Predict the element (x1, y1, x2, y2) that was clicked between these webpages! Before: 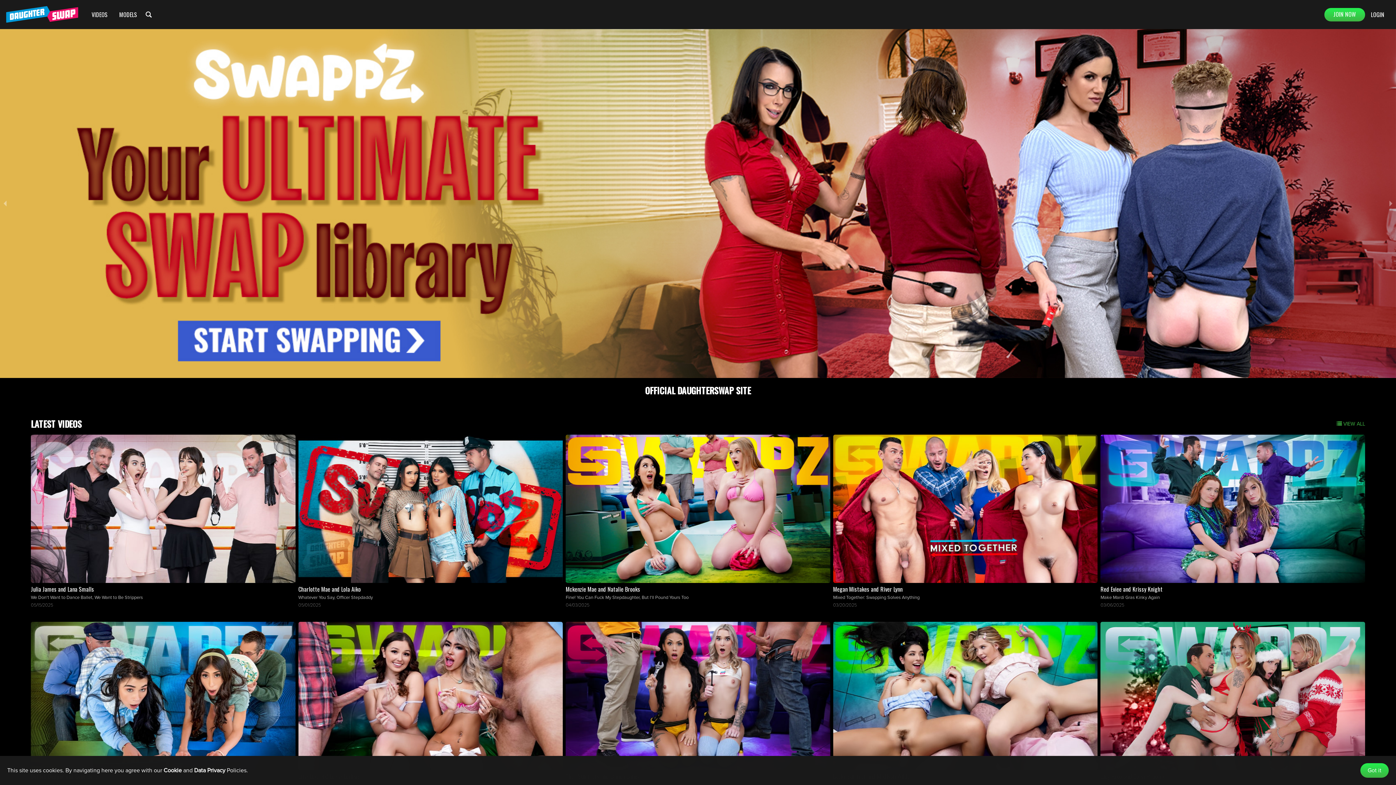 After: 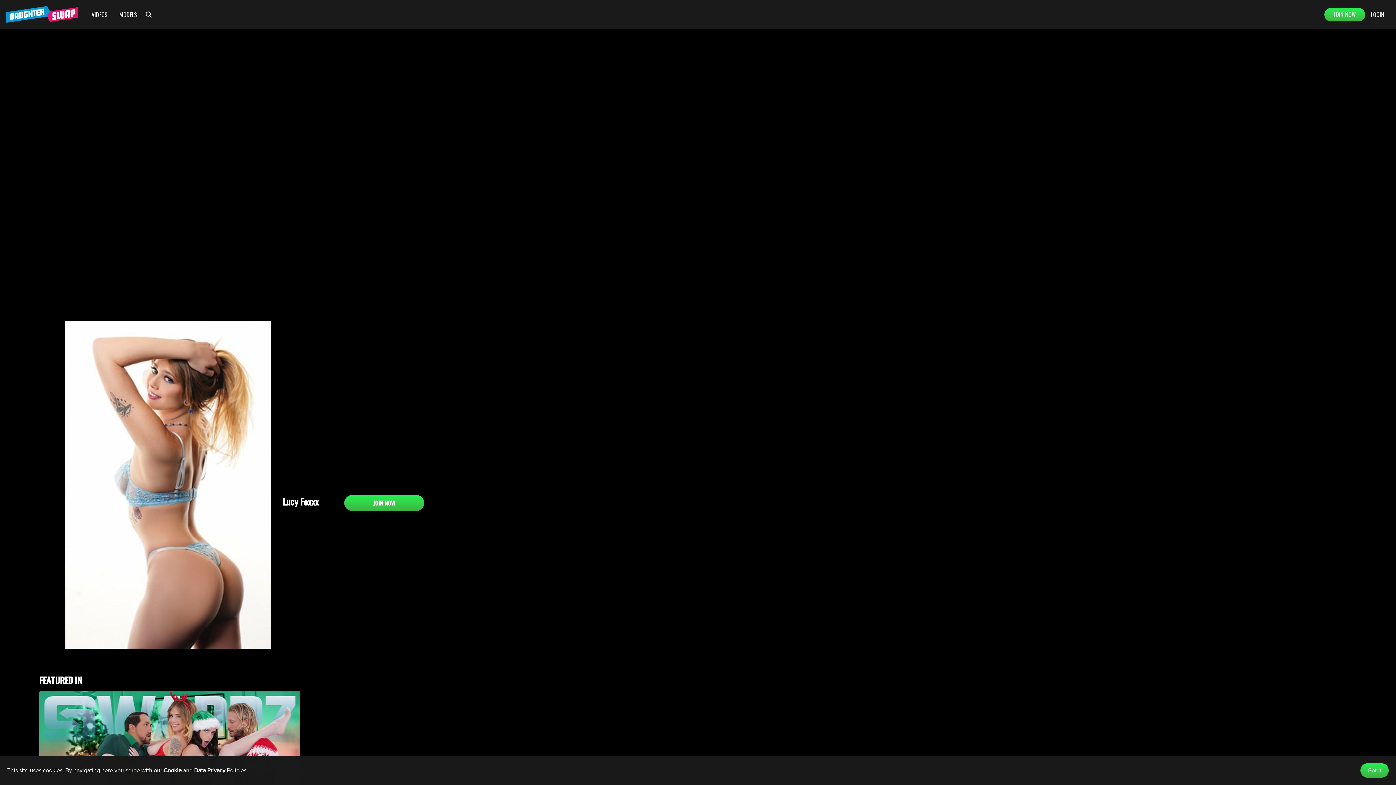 Action: bbox: (1100, 772, 1123, 781) label: Lucy Foxxx